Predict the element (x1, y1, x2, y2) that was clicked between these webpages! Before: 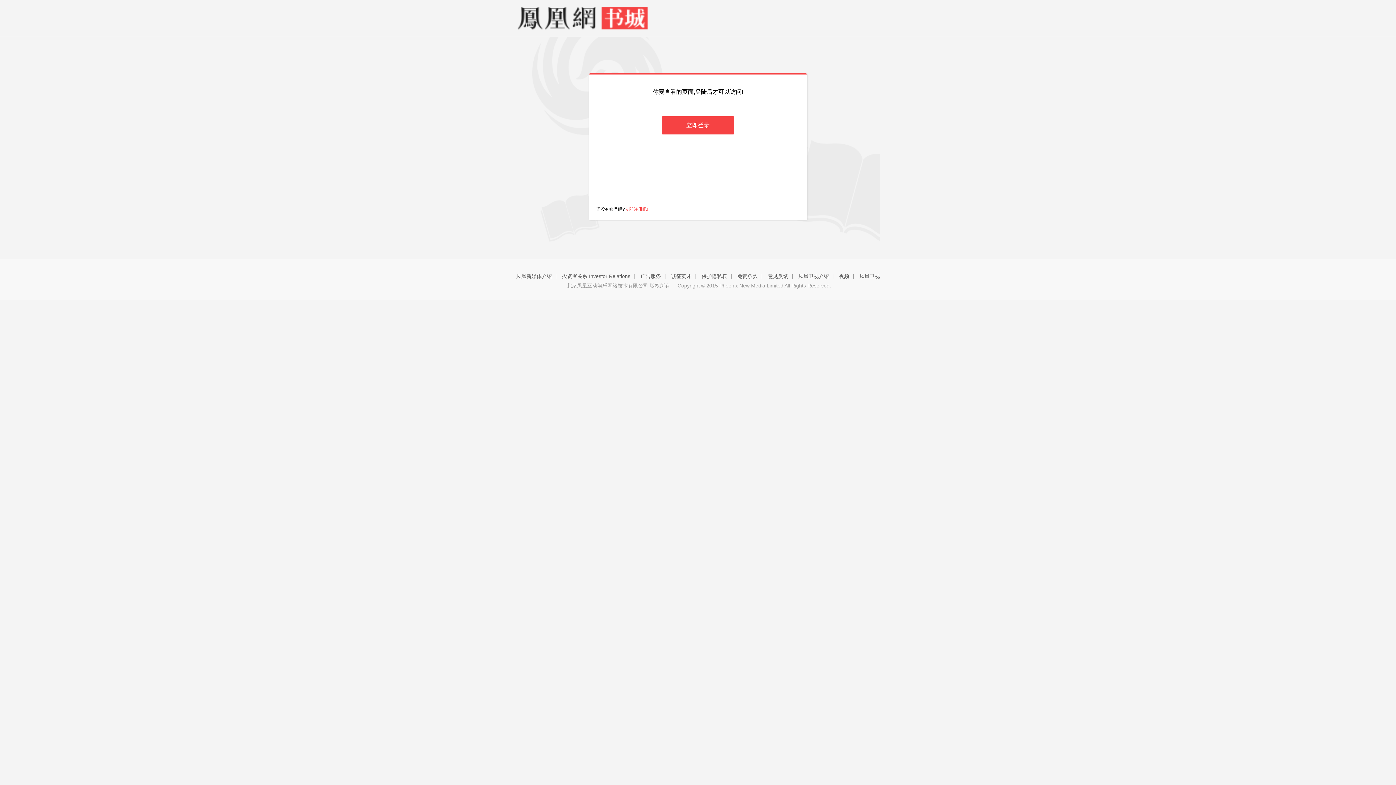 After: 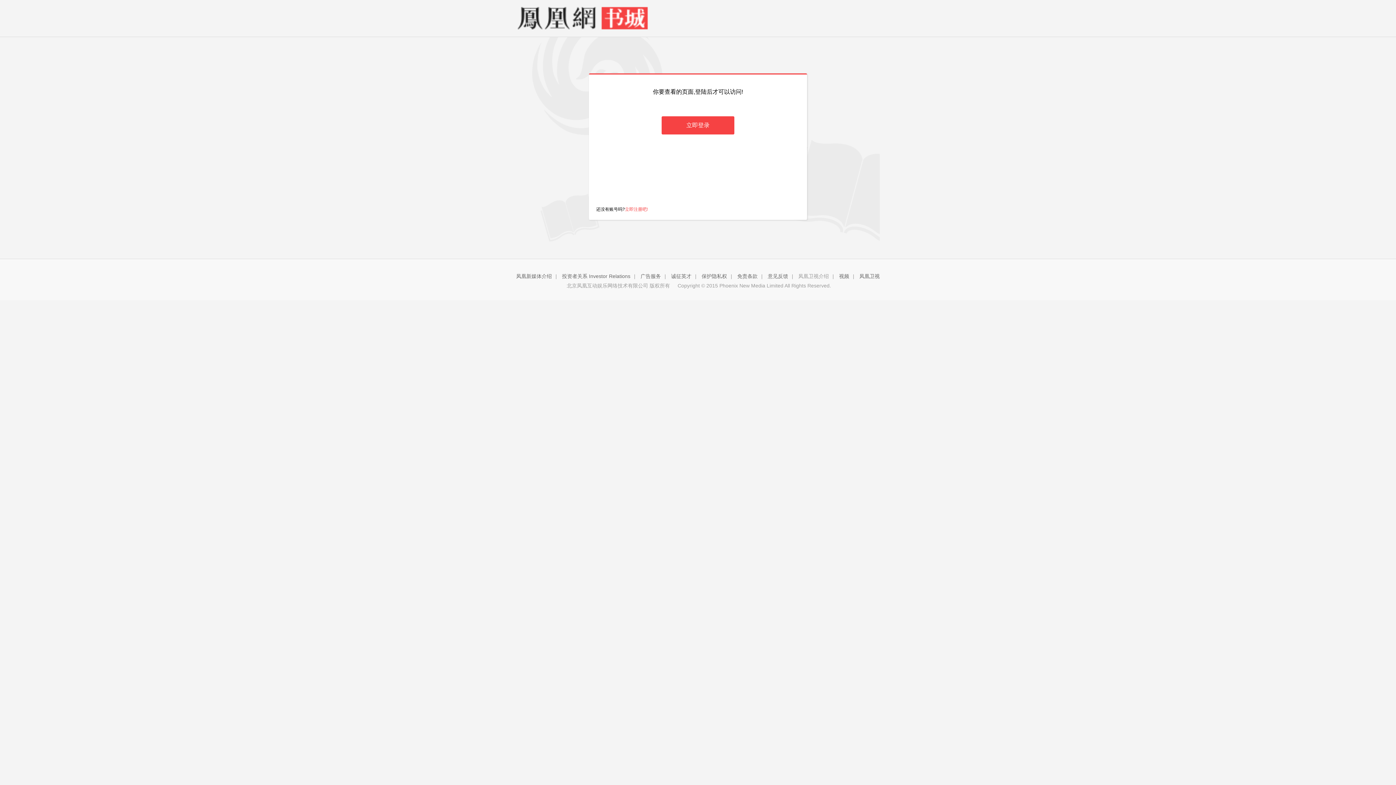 Action: bbox: (798, 273, 829, 279) label: 凤凰卫视介绍